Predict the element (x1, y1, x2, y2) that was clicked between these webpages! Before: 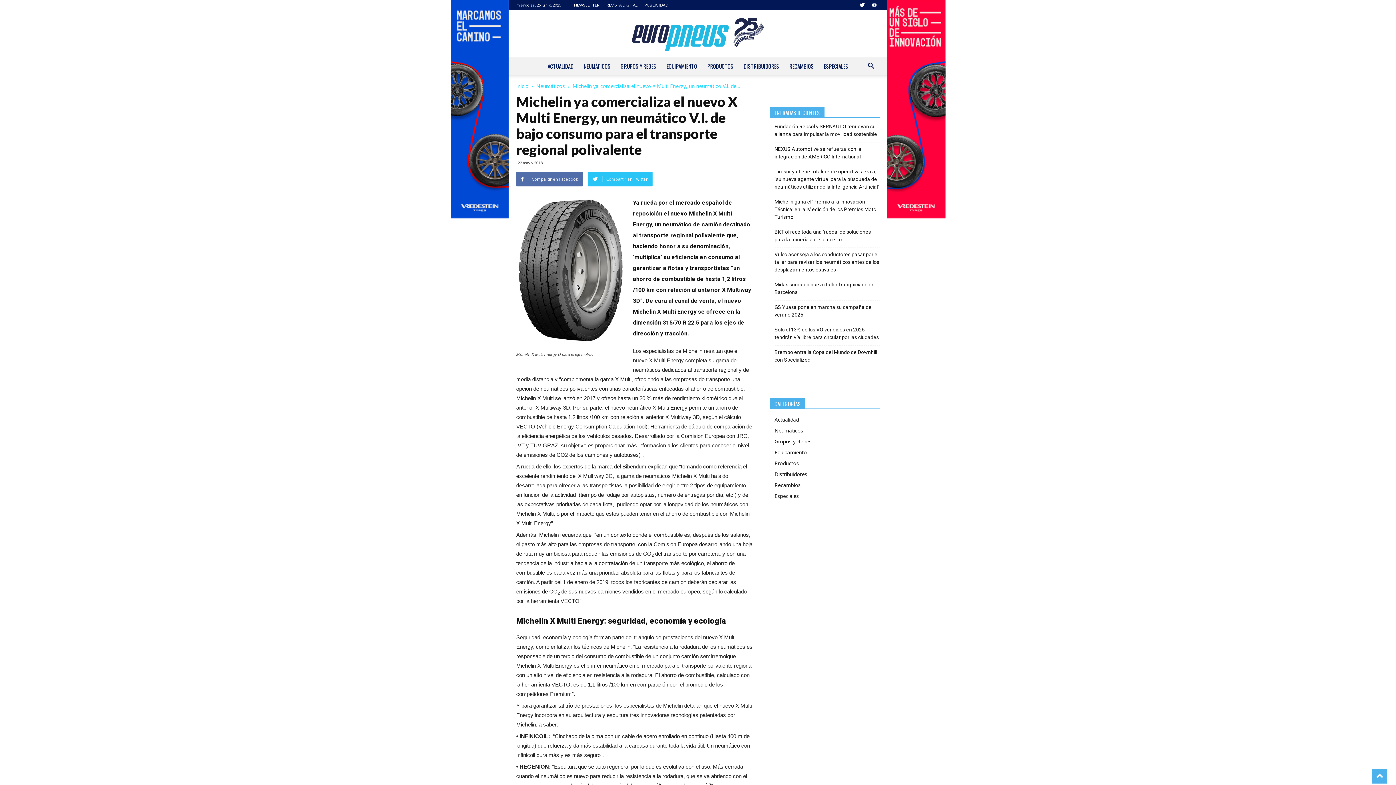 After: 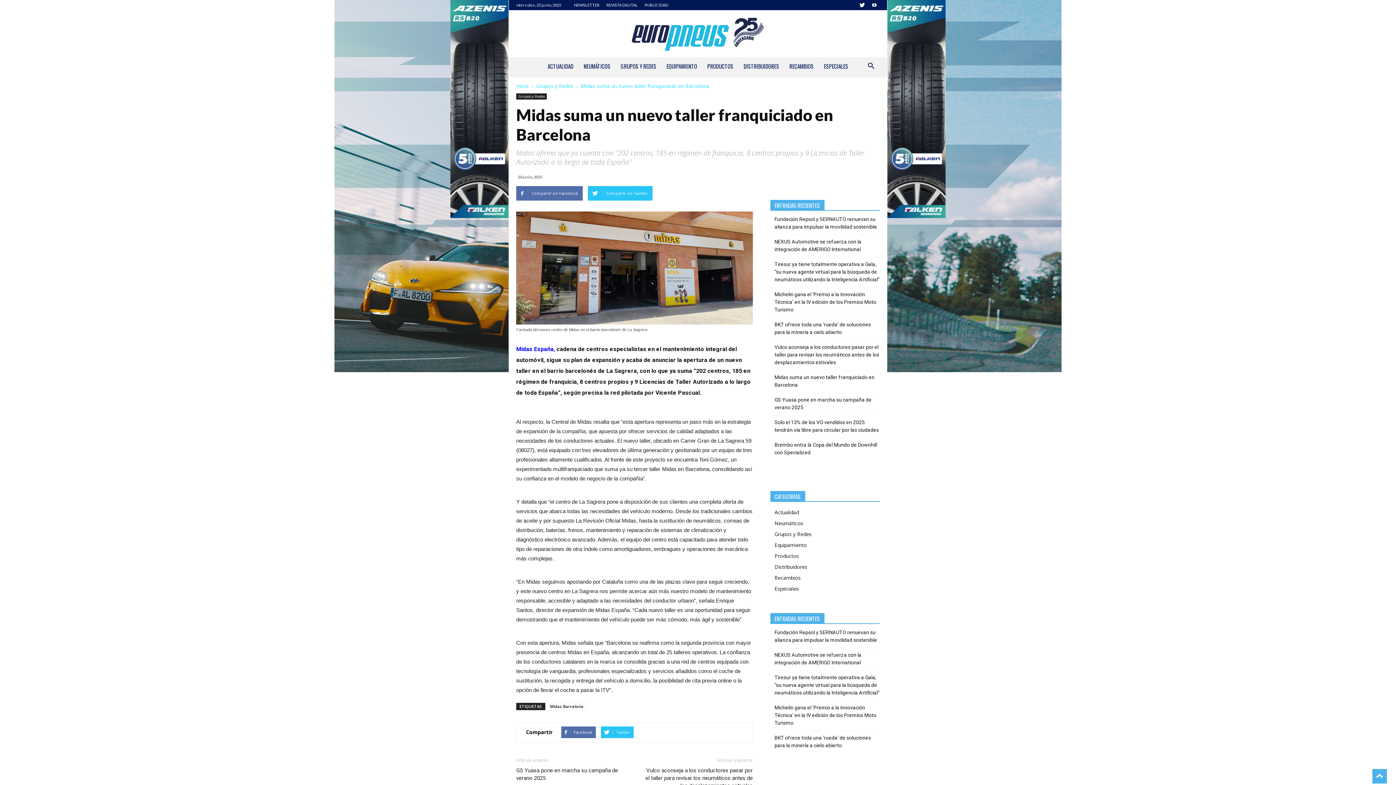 Action: bbox: (774, 281, 879, 296) label: Midas suma un nuevo taller franquiciado en Barcelona